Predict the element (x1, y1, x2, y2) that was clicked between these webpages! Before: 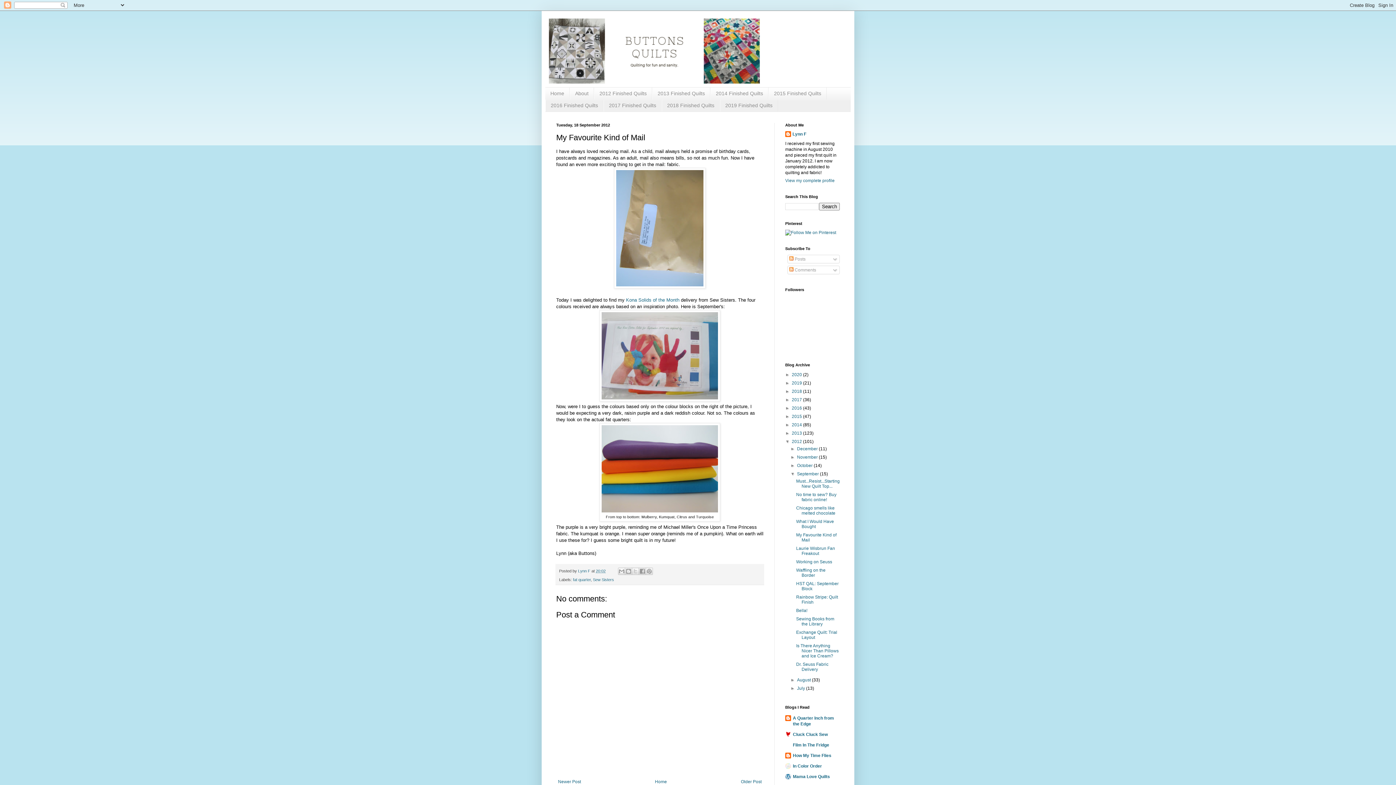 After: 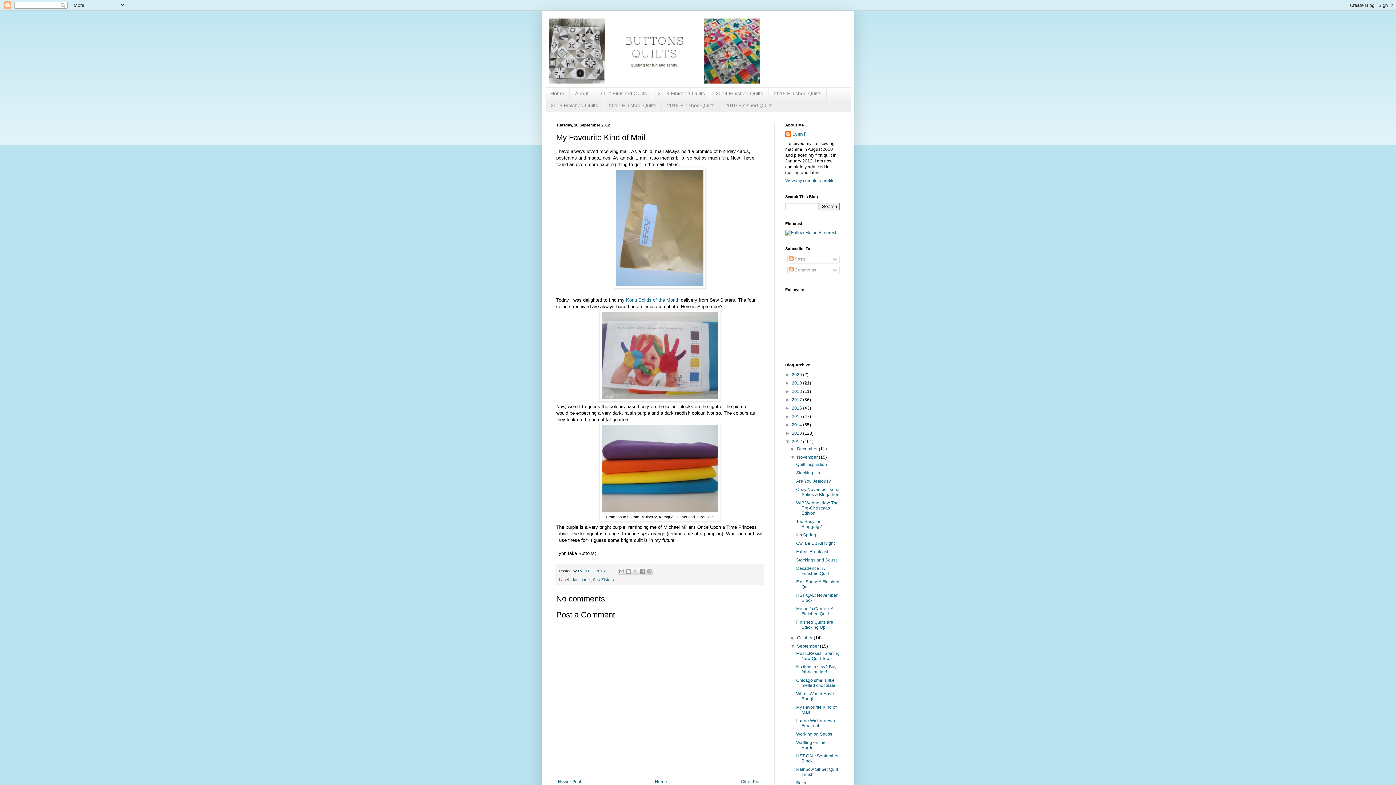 Action: bbox: (790, 454, 797, 459) label: ►  